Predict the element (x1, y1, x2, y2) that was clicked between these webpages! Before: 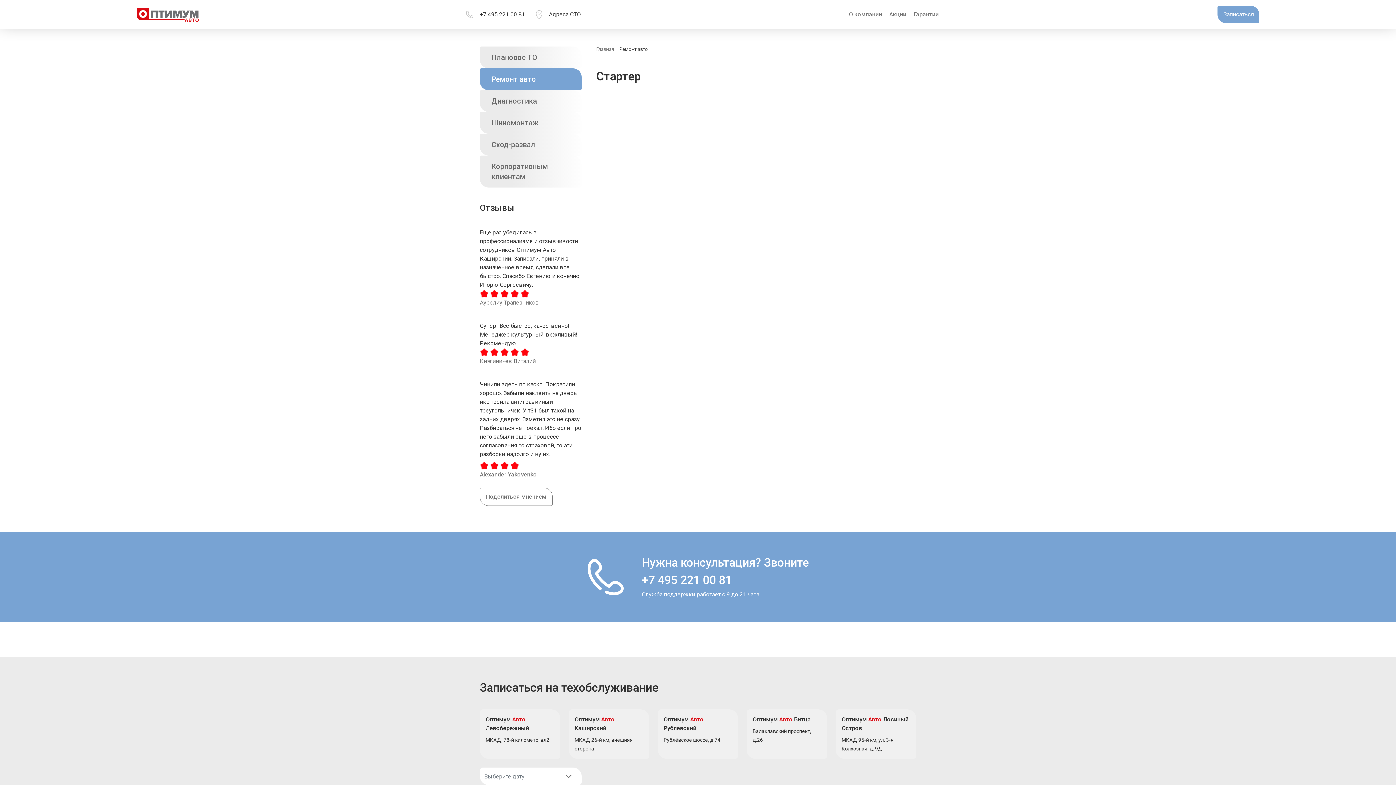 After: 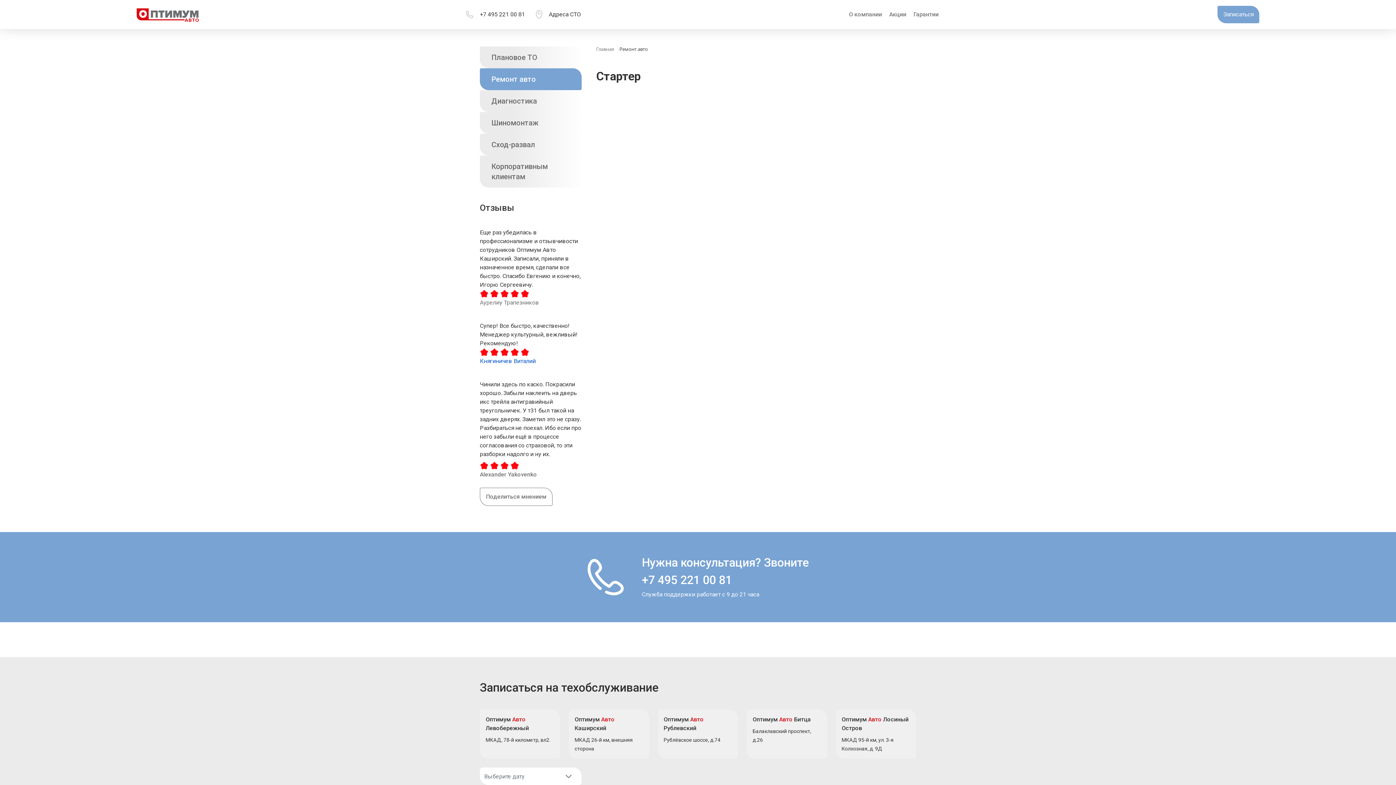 Action: bbox: (480, 357, 536, 364) label: Княгиничев Виталий